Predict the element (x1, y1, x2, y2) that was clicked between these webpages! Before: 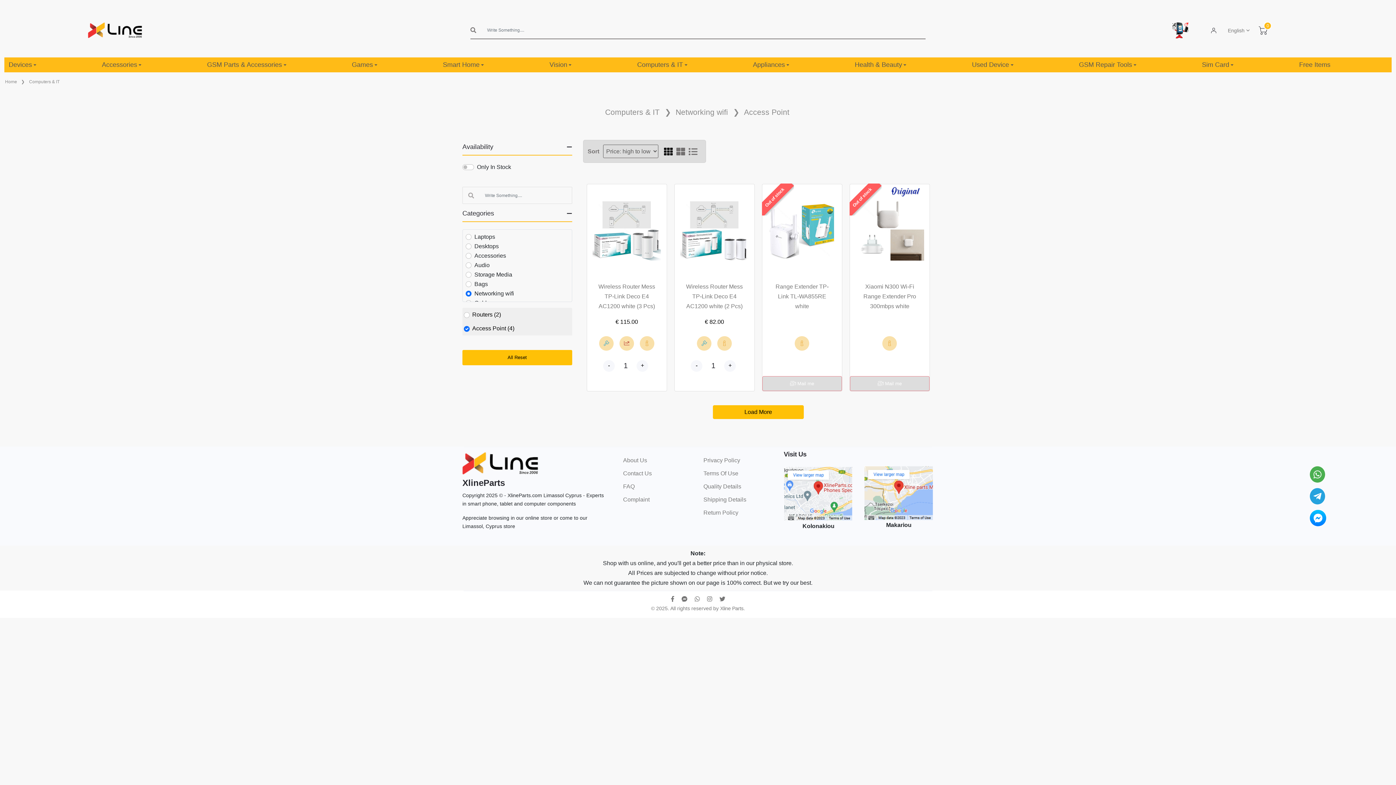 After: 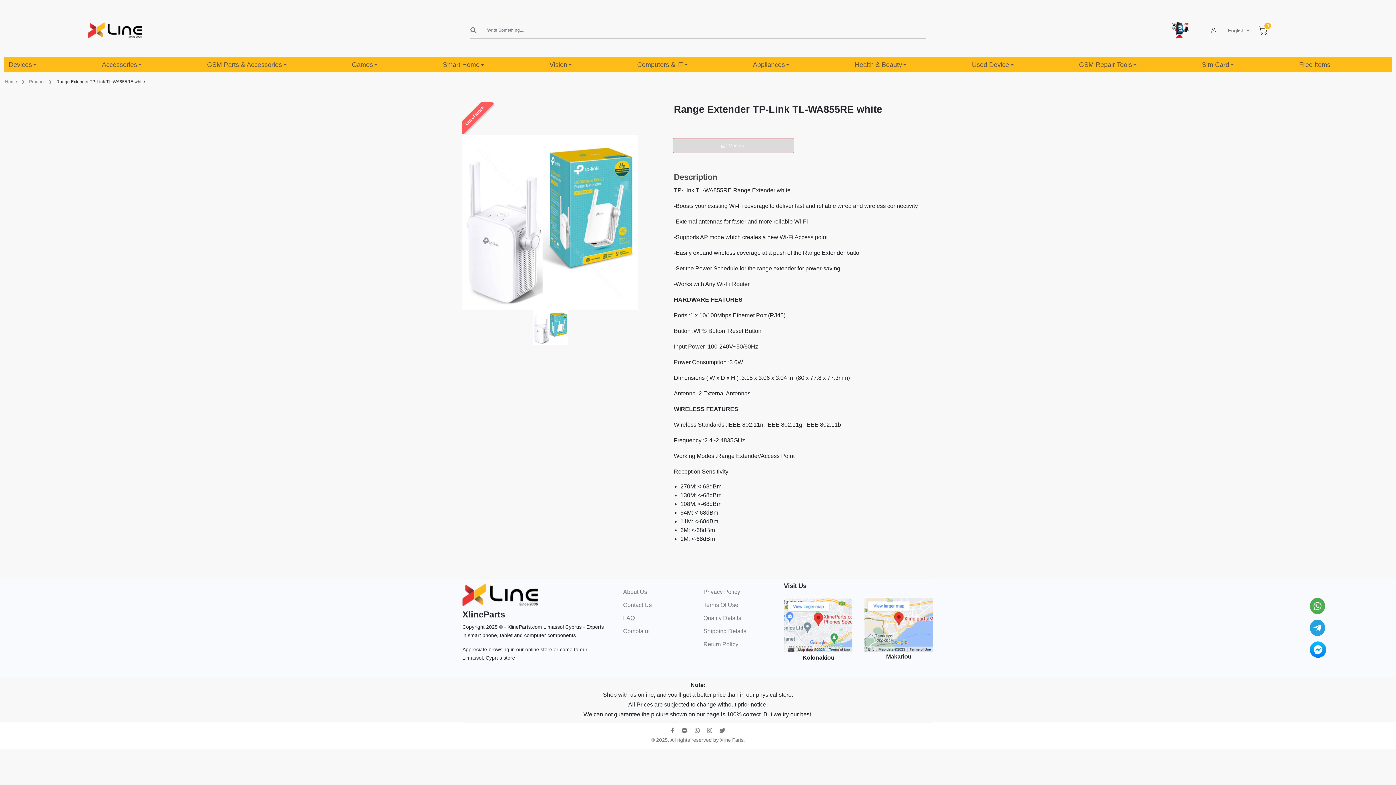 Action: label: Range Extender TP-Link TL-WA855RE white bbox: (768, 281, 836, 311)